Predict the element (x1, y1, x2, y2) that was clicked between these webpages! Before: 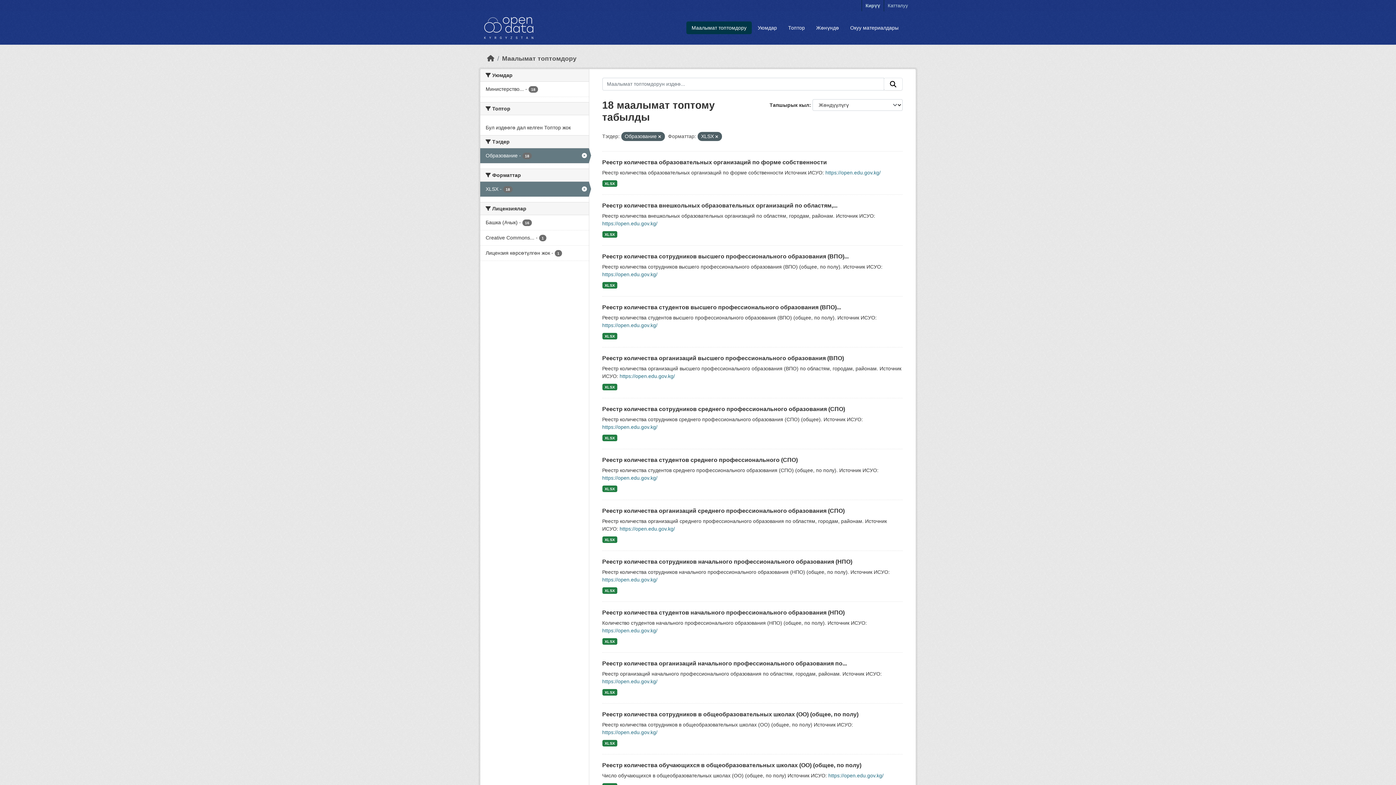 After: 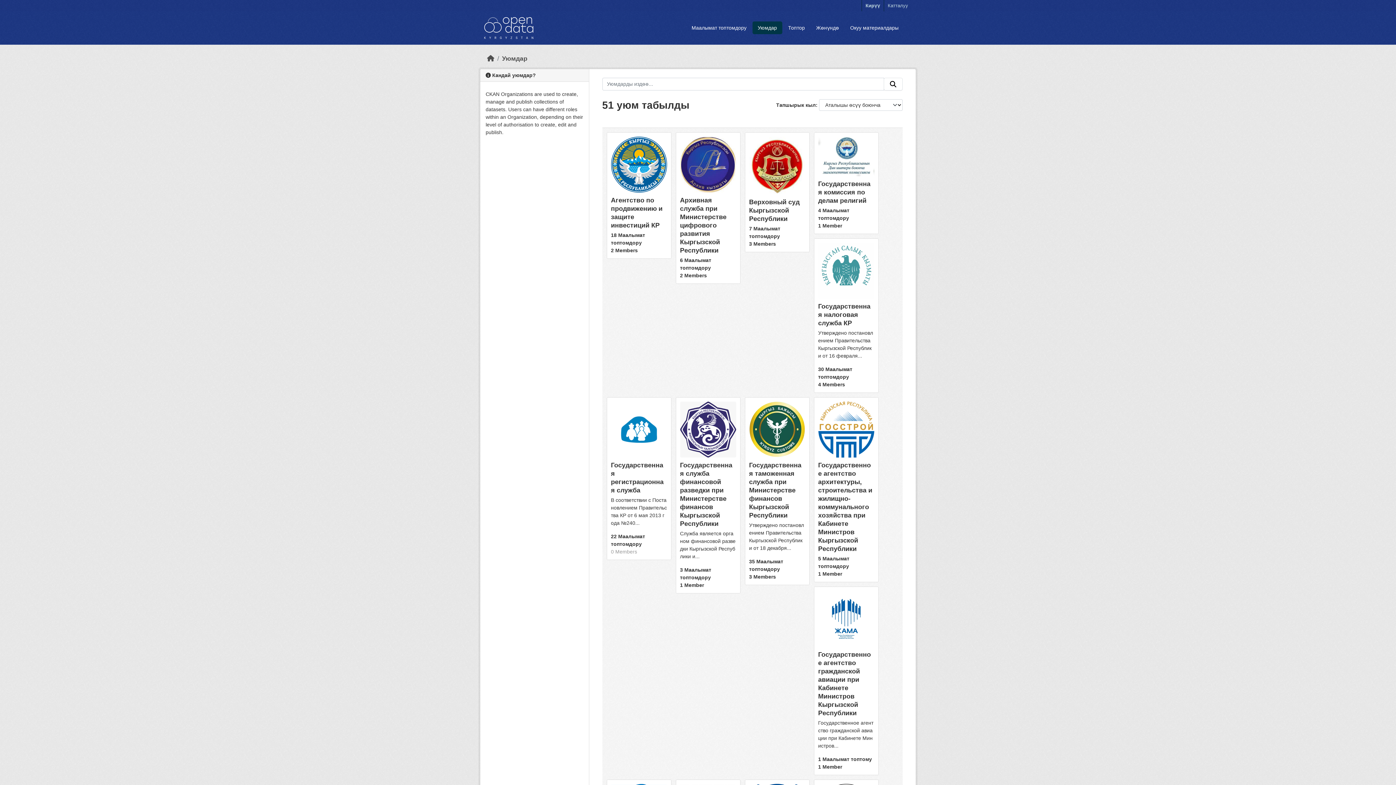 Action: label: Уюмдар bbox: (752, 21, 782, 34)